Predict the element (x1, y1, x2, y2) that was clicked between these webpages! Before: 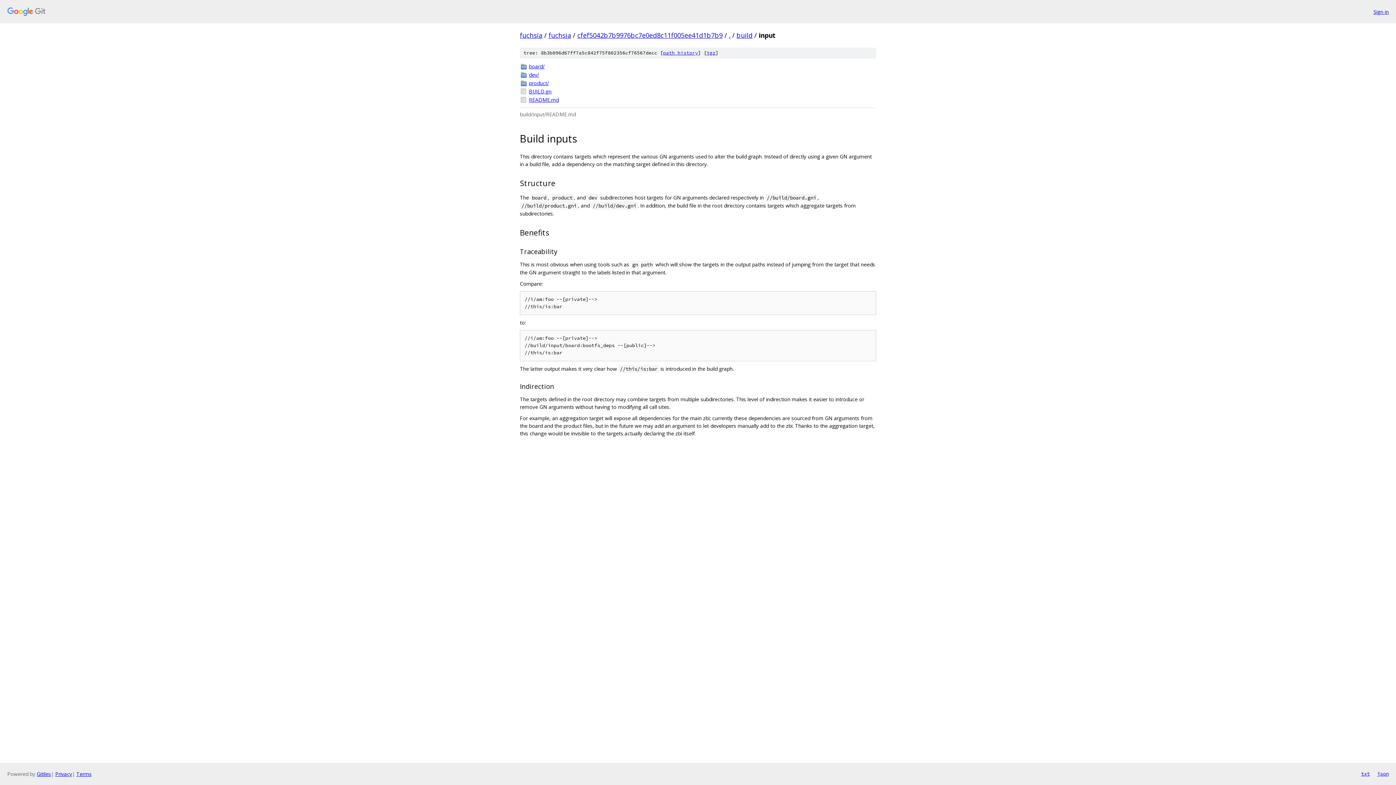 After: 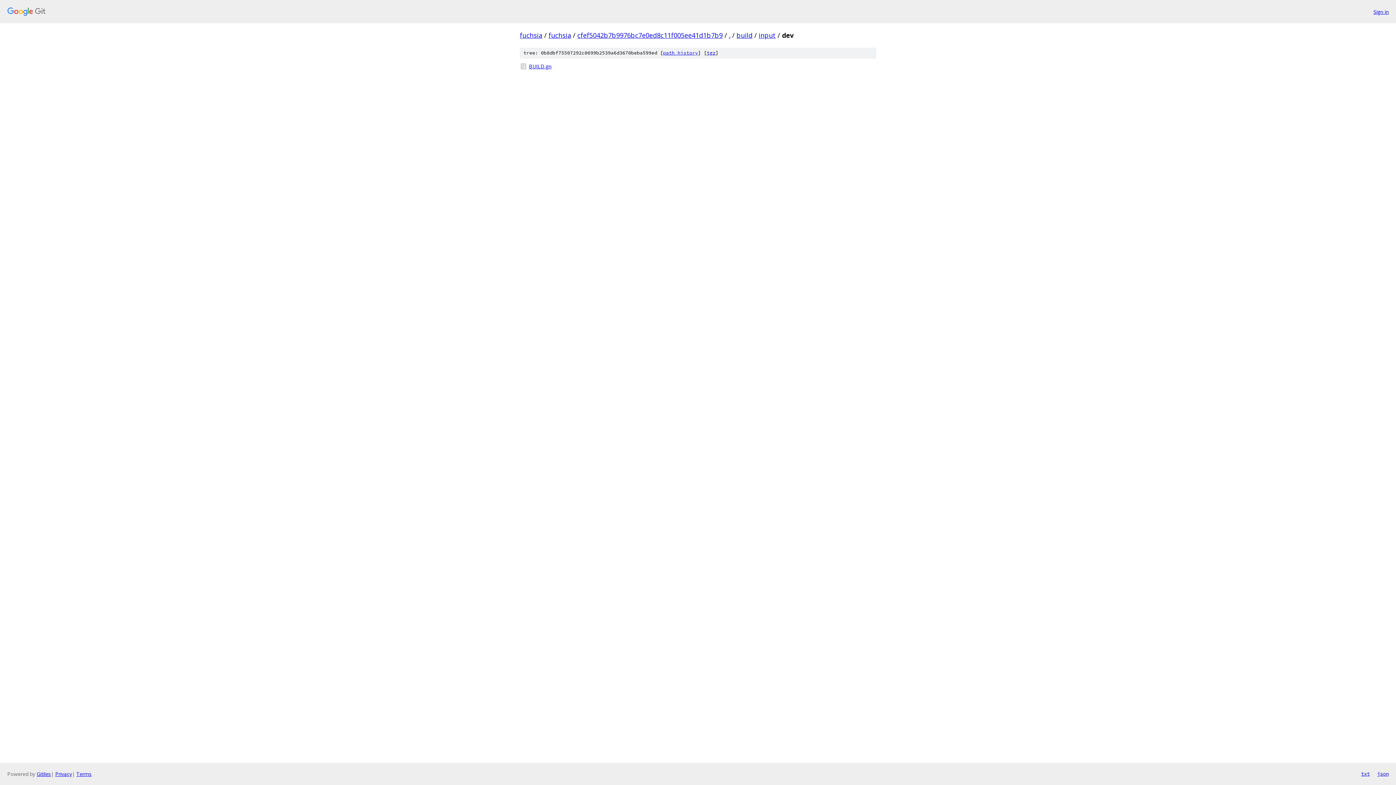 Action: bbox: (529, 70, 876, 78) label: dev/